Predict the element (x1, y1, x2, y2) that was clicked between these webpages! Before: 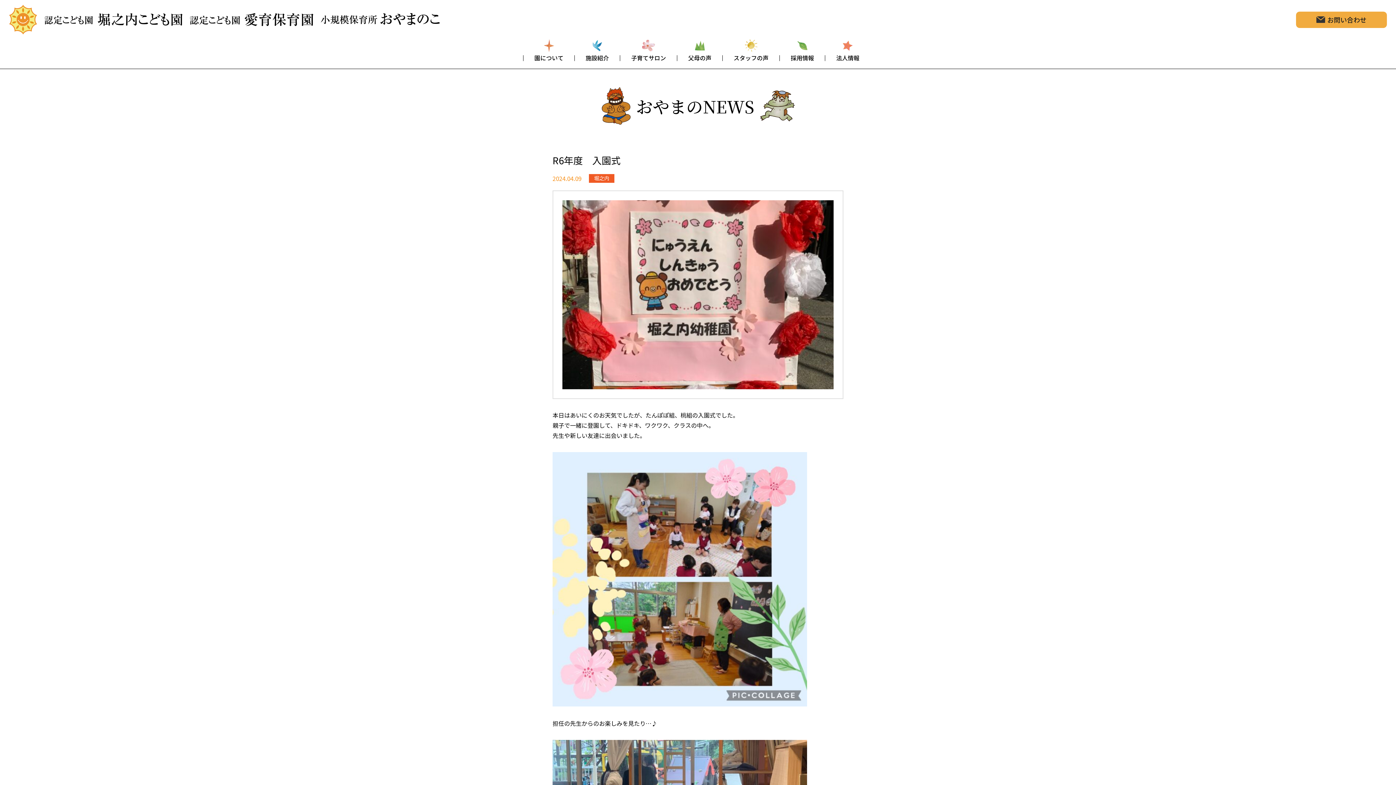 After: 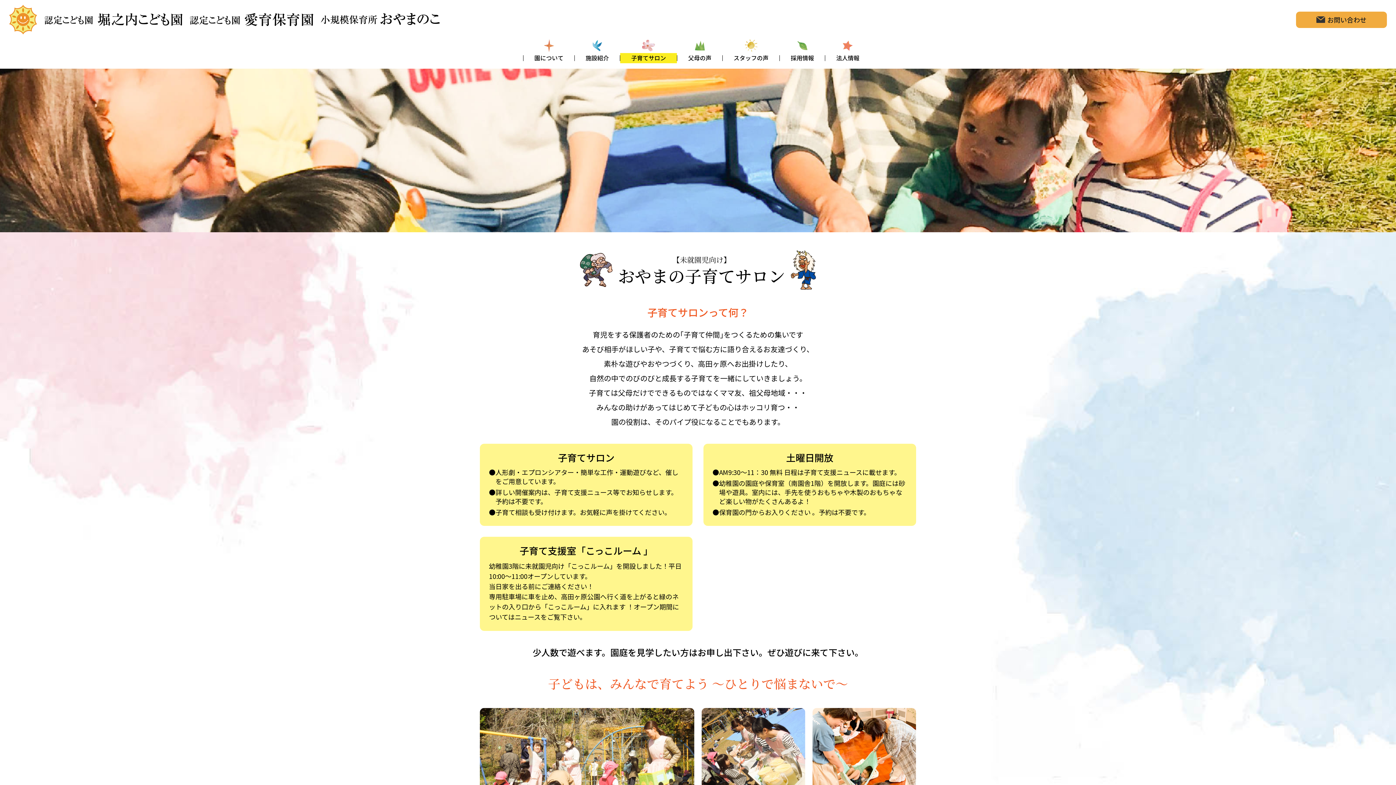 Action: bbox: (620, 39, 677, 63) label: 子育てサロン